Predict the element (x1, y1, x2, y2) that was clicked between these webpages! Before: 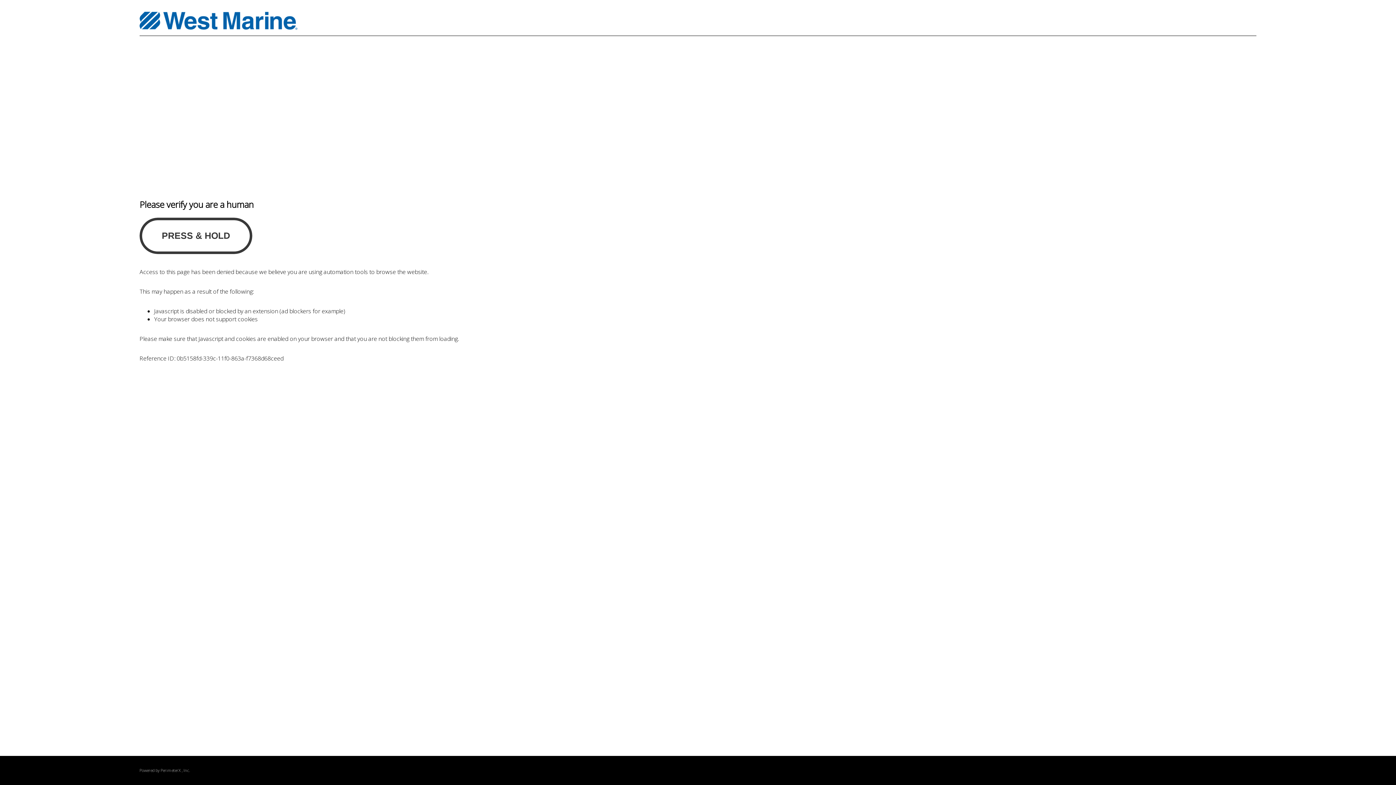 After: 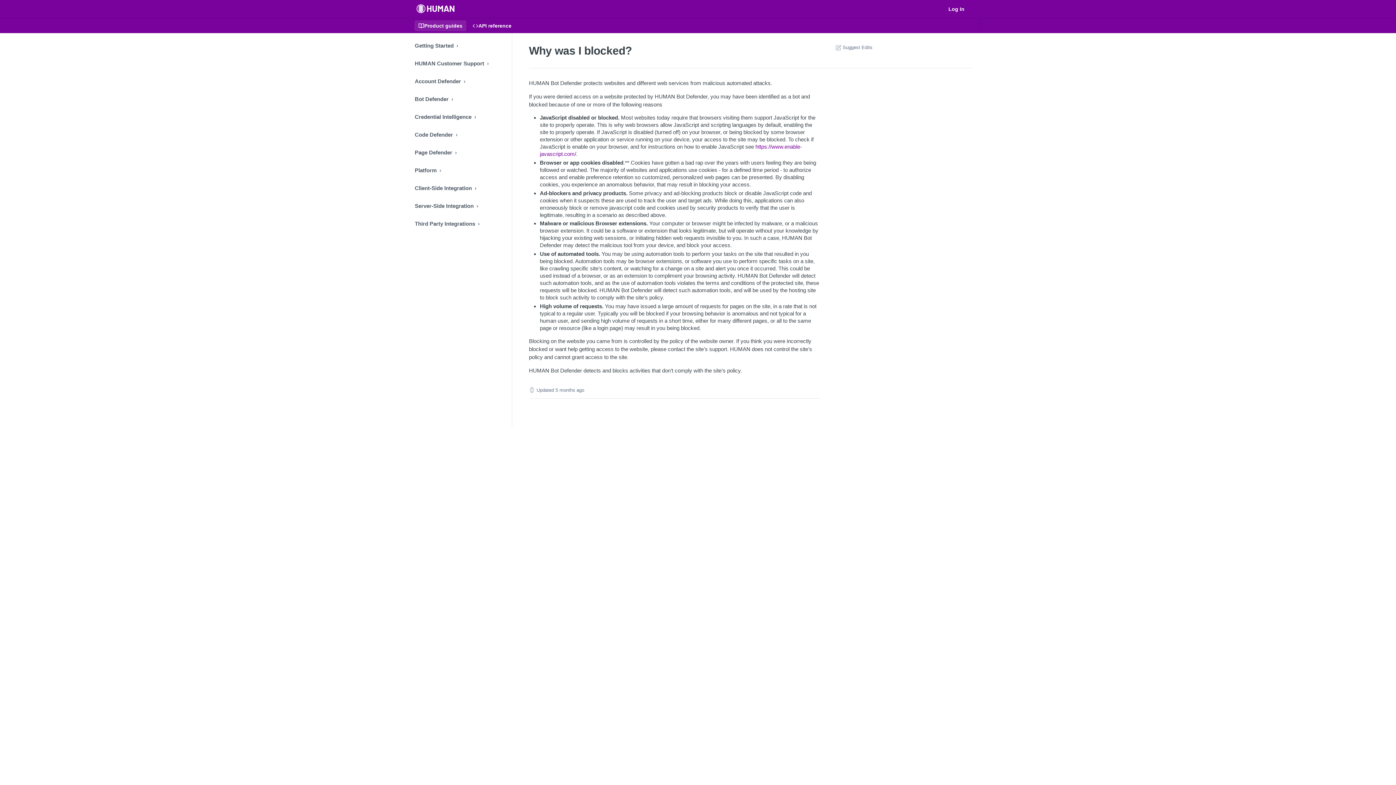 Action: bbox: (160, 768, 180, 773) label: PerimeterX